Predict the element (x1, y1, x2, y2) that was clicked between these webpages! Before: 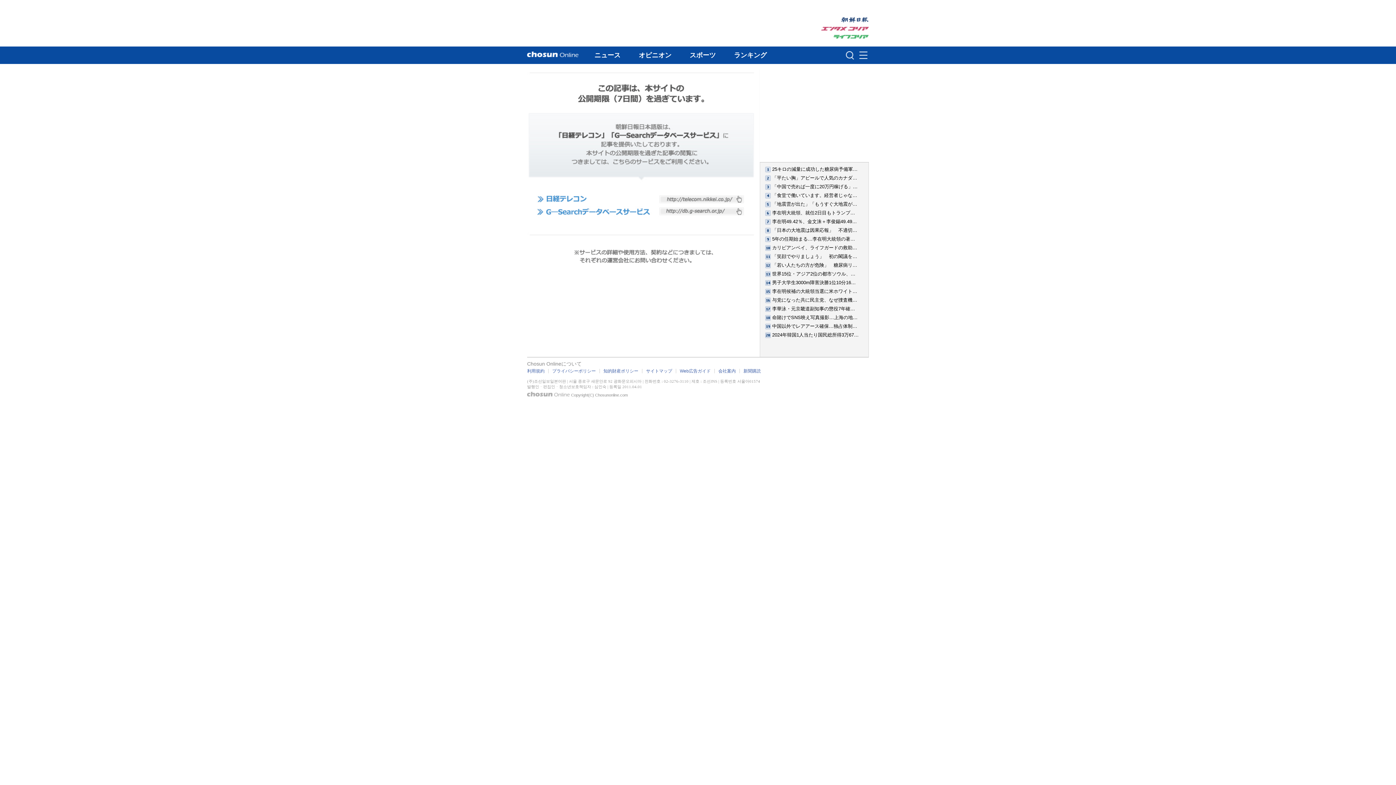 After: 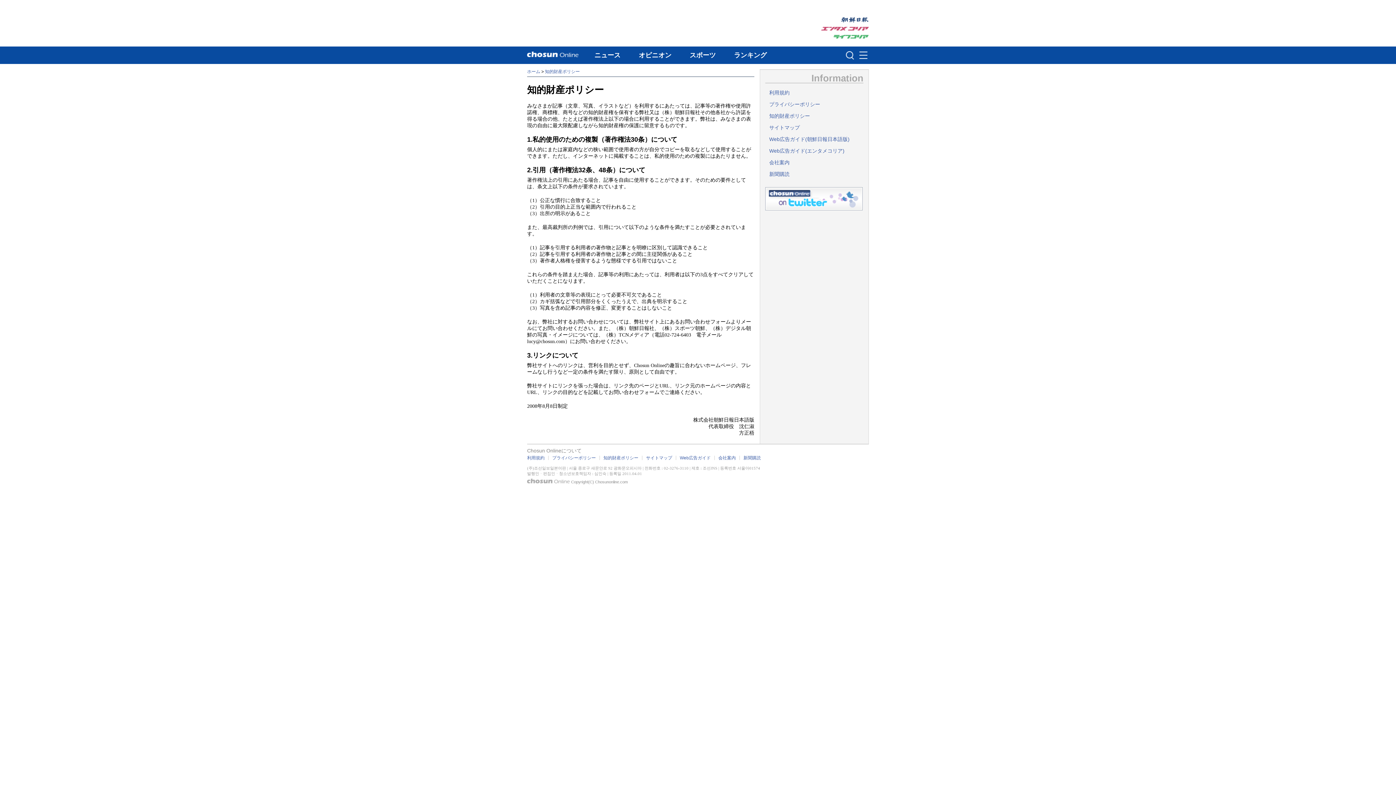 Action: bbox: (552, 368, 596, 373) label: プライバシーポリシー